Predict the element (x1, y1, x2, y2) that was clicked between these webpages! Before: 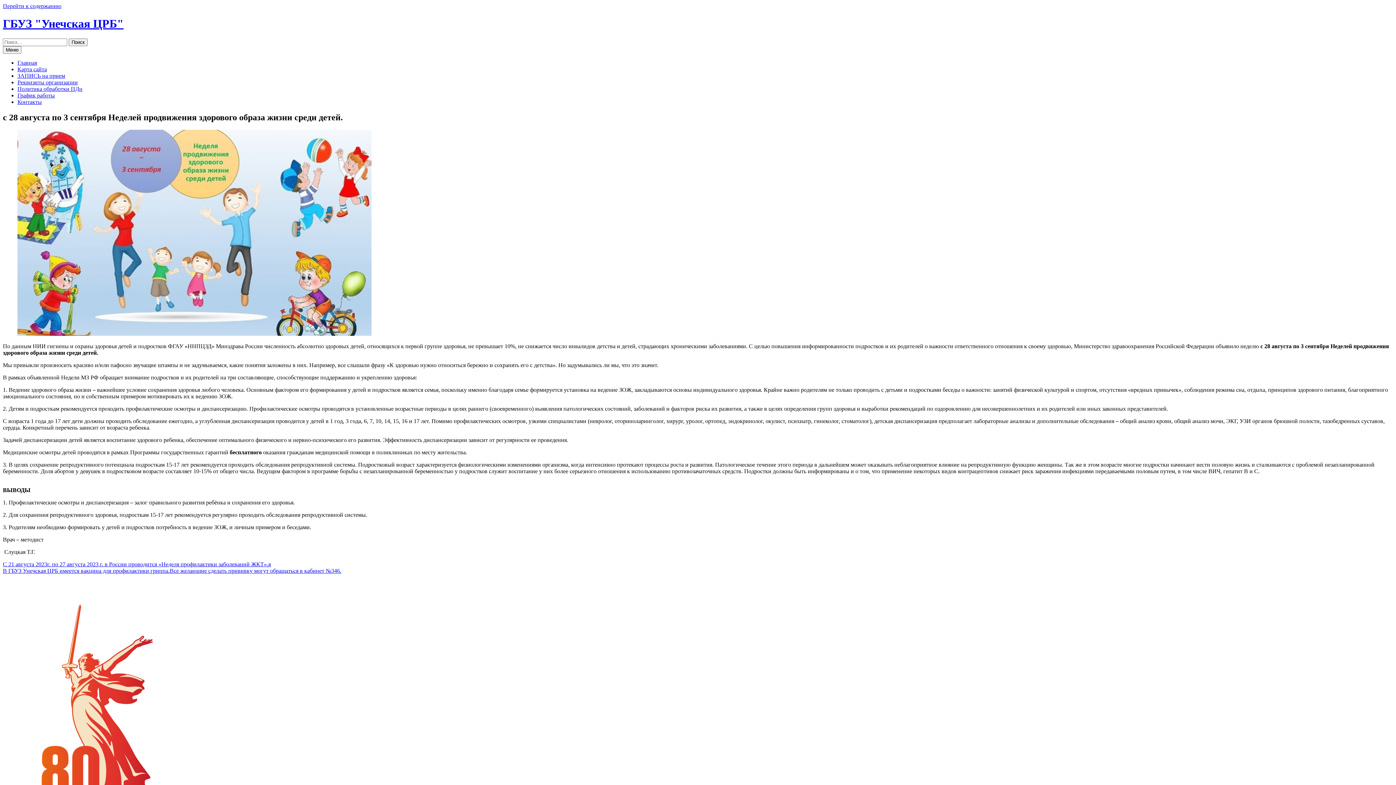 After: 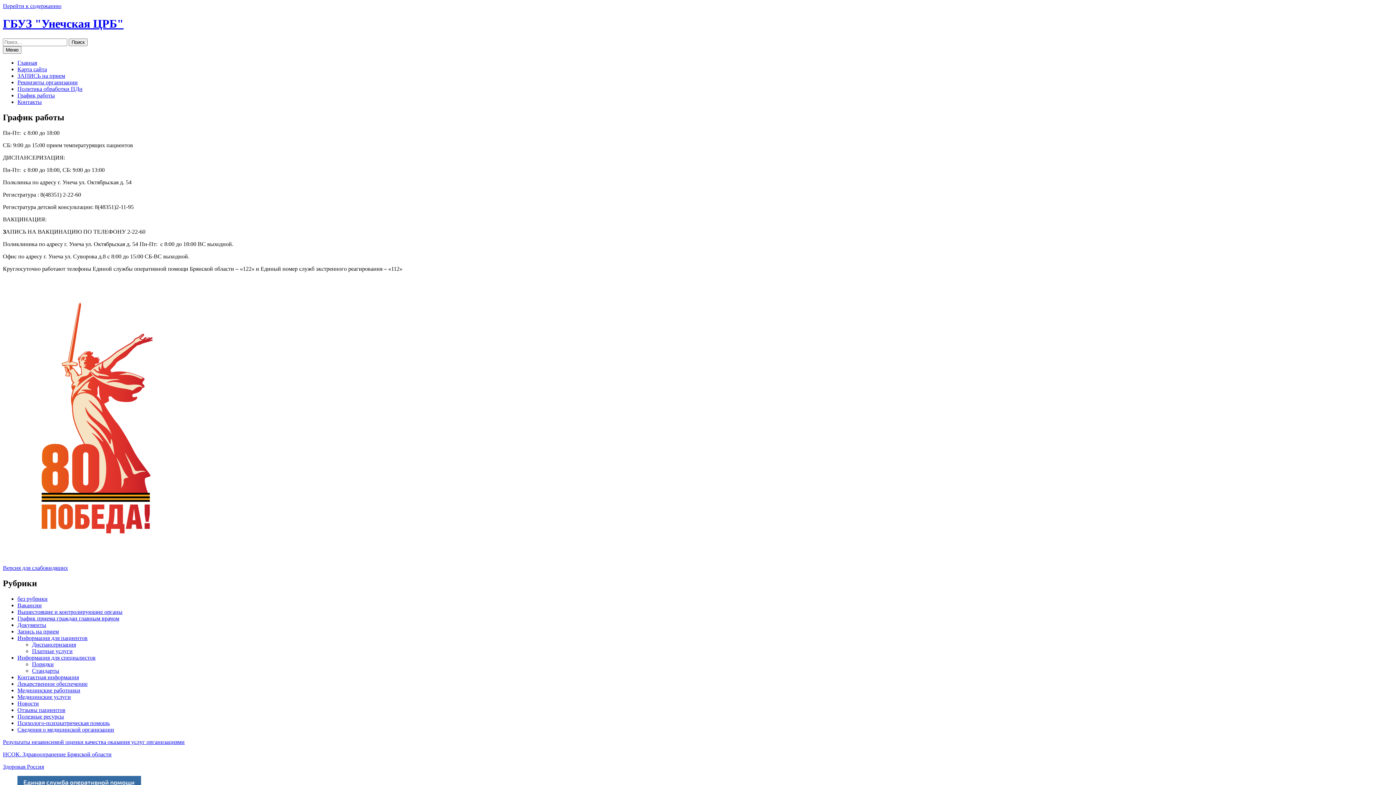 Action: label: График работы bbox: (17, 92, 54, 98)